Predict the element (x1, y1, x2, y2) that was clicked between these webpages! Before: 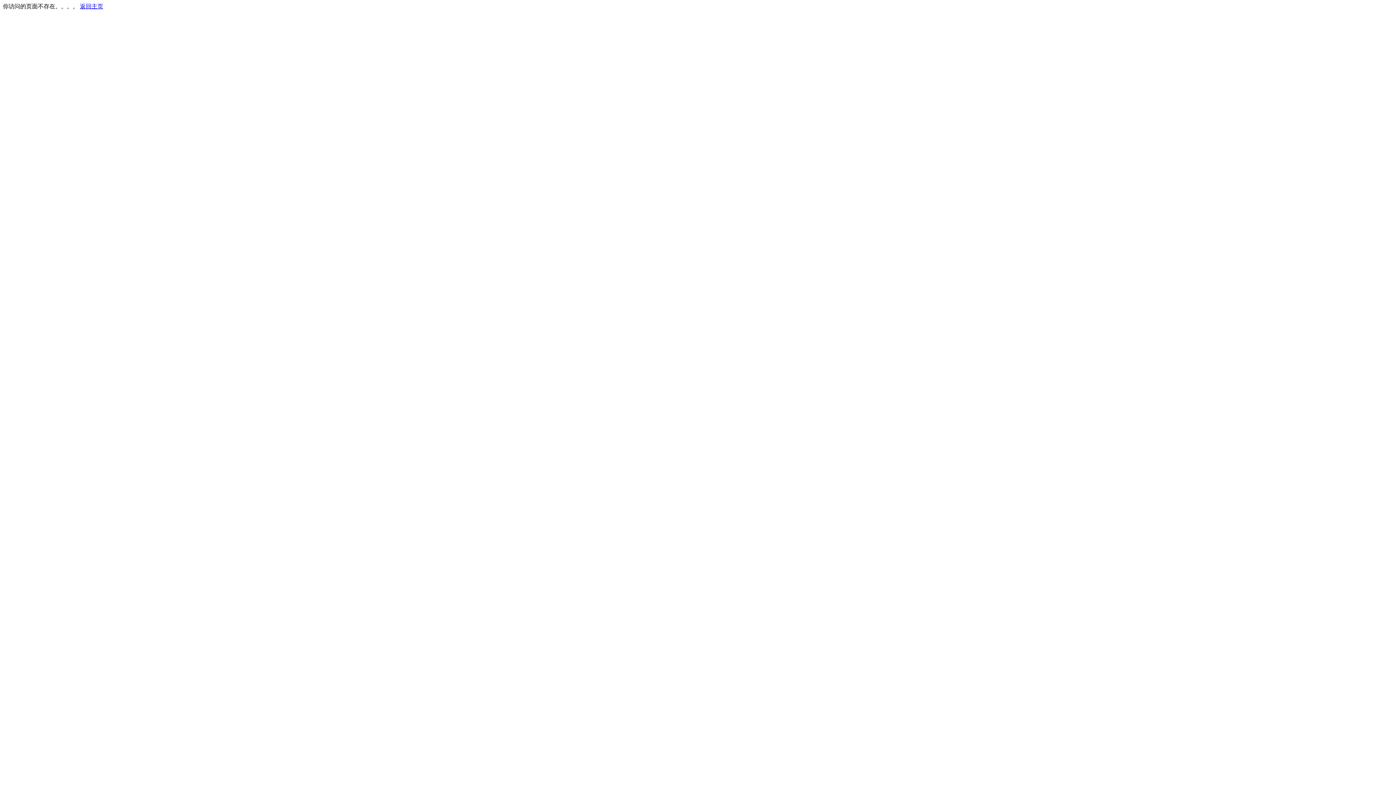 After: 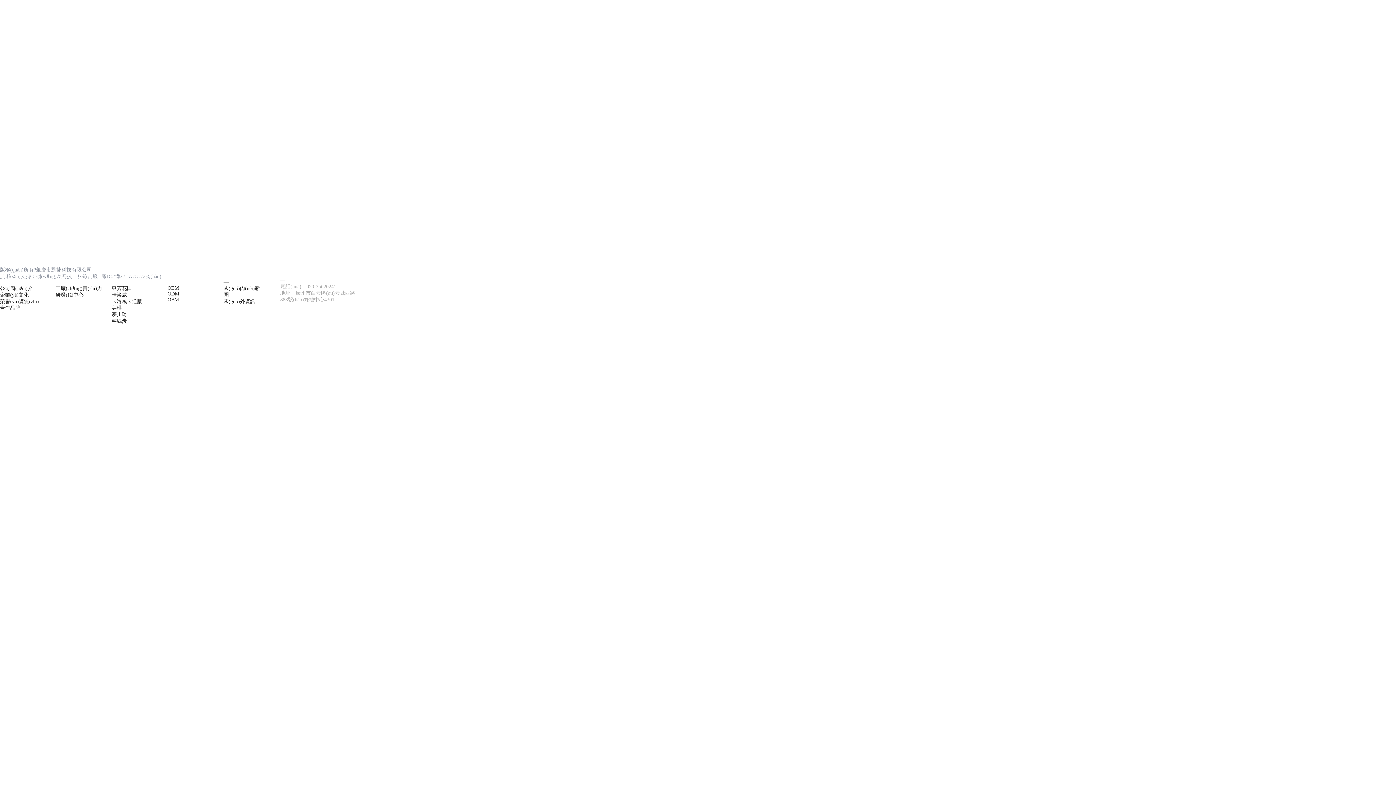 Action: bbox: (80, 3, 103, 9) label: 返回主页